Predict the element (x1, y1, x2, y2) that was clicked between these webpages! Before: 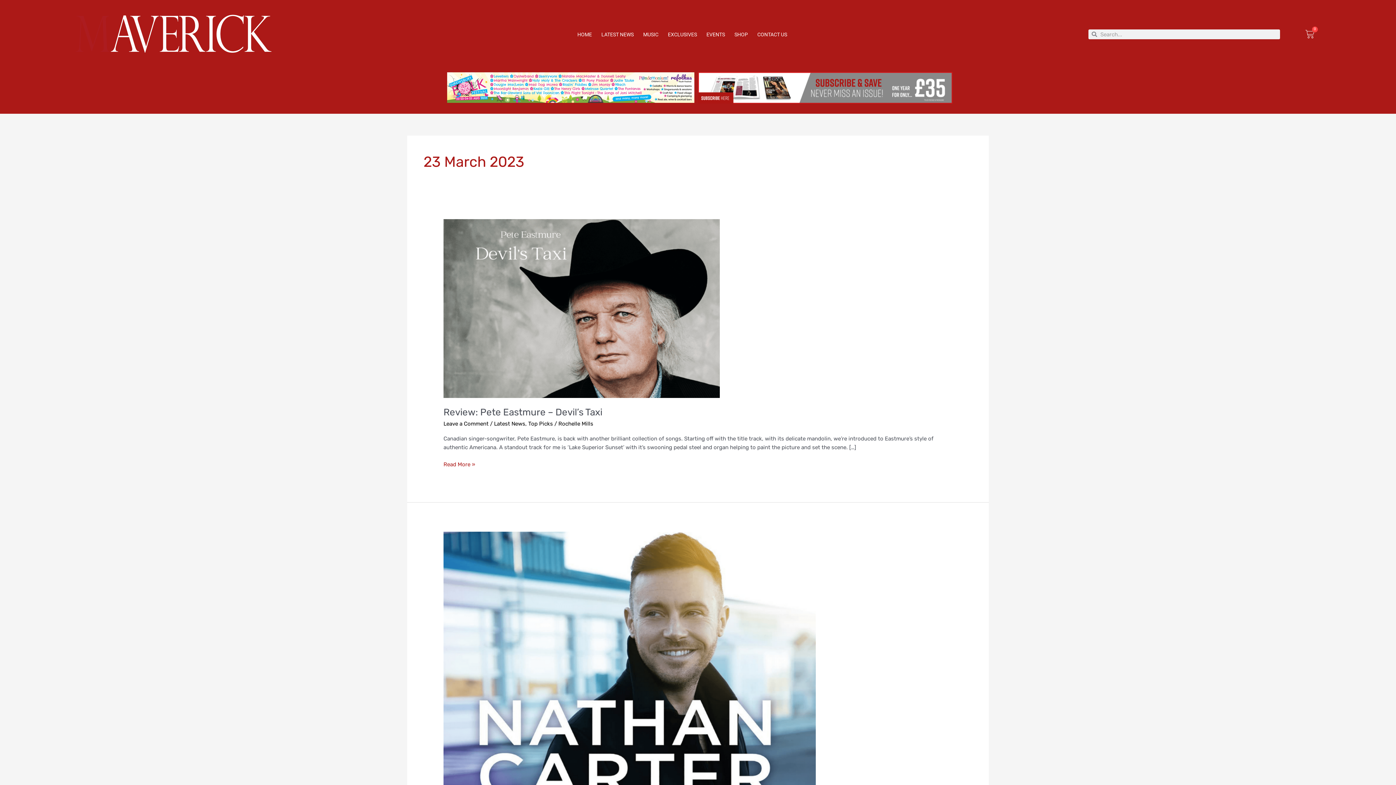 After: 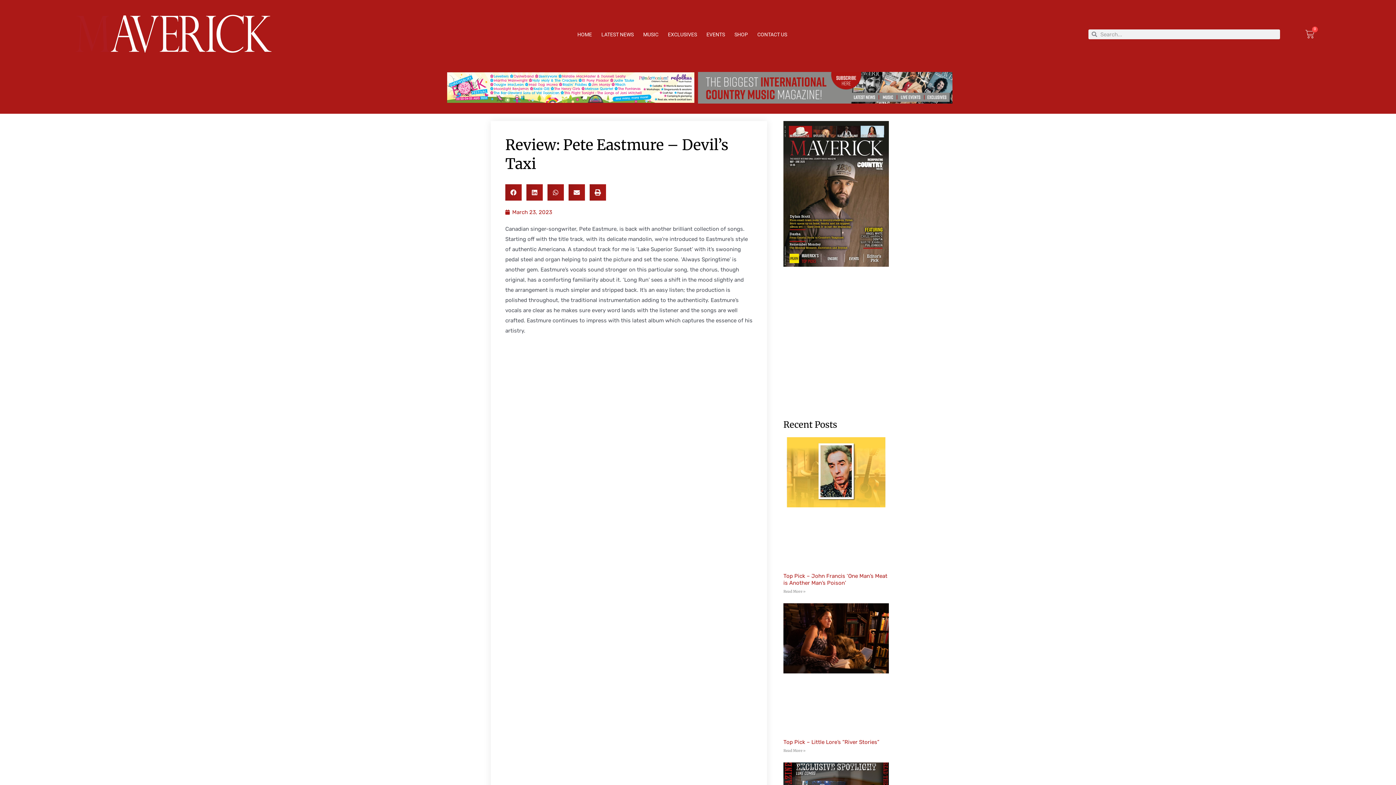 Action: bbox: (443, 460, 475, 468) label: Review: Pete Eastmure – Devil’s Taxi
Read More »